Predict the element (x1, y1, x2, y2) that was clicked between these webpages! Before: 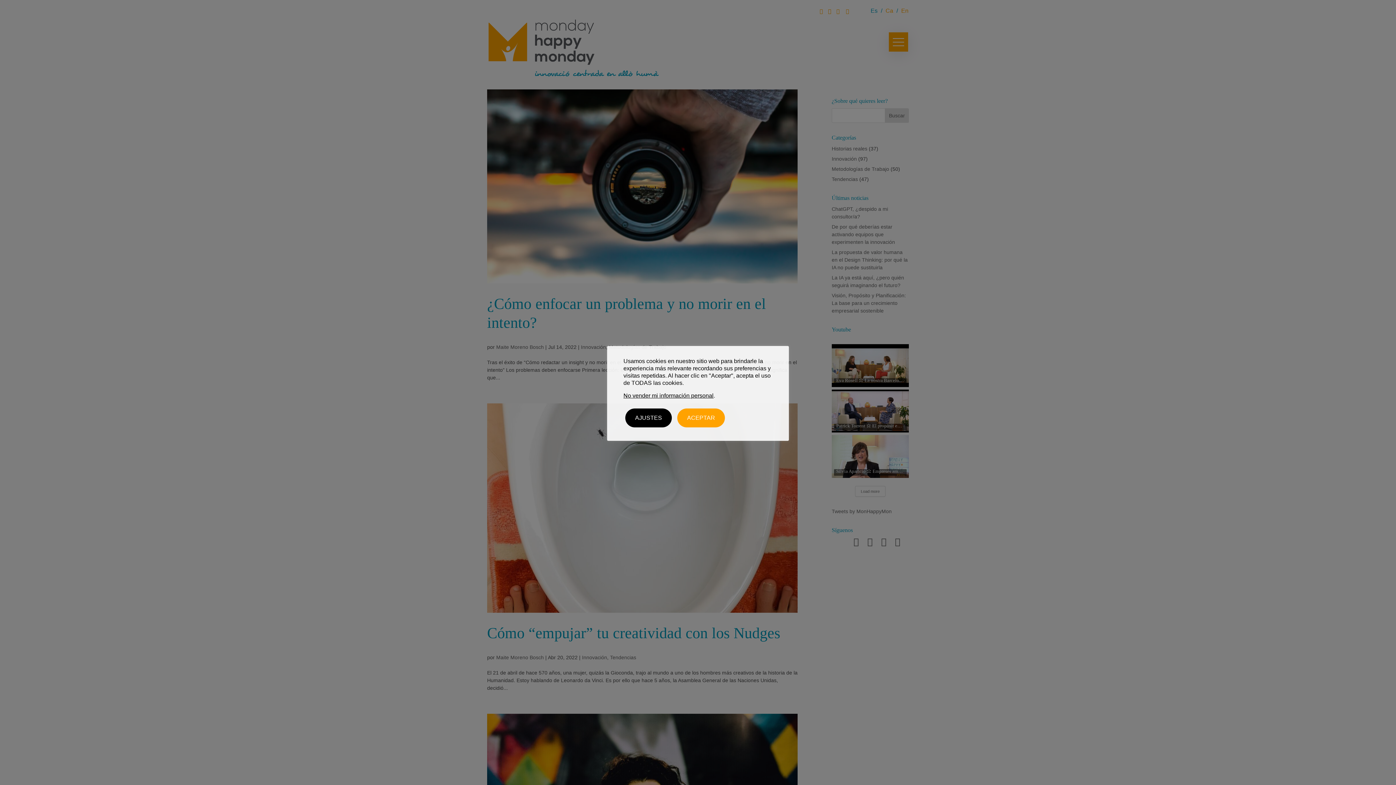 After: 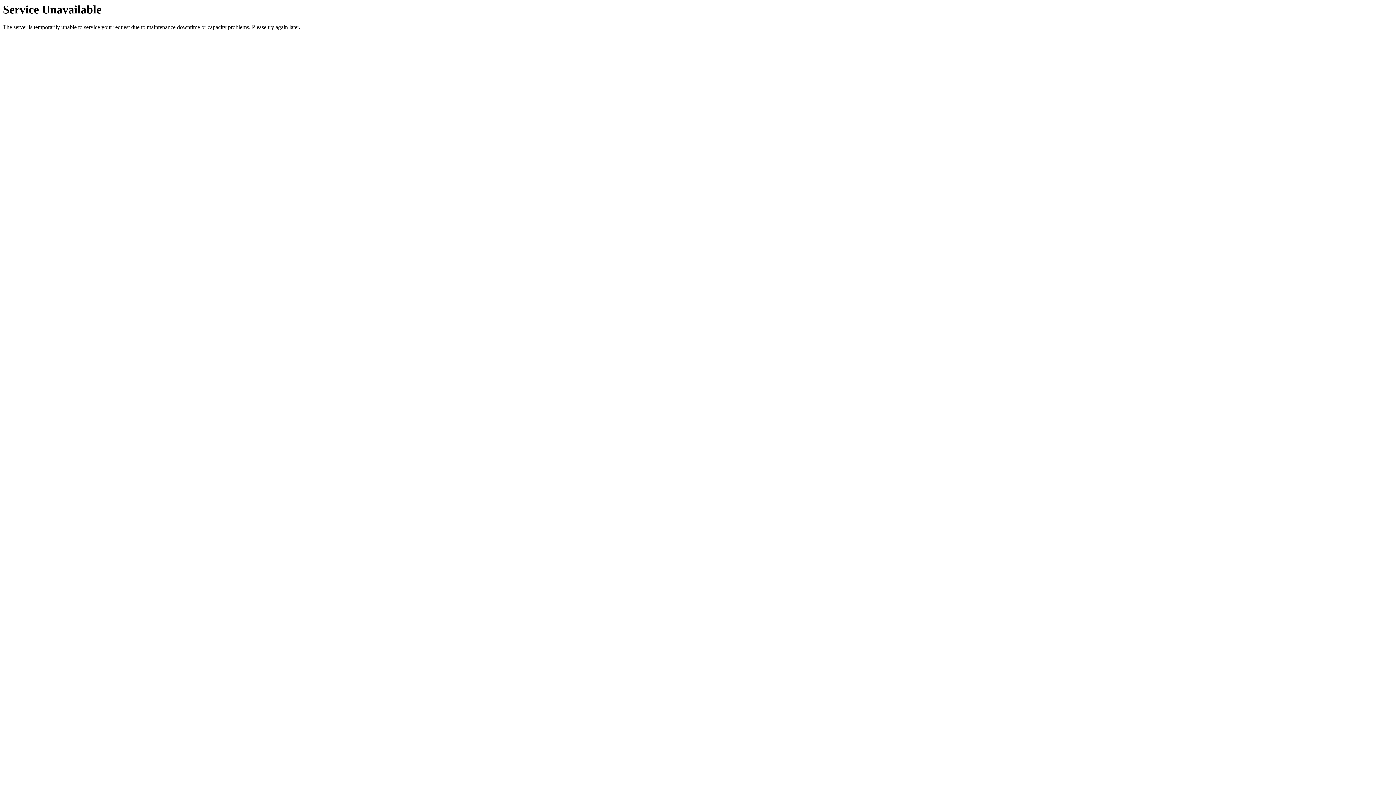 Action: bbox: (677, 408, 725, 427) label: ACEPTAR